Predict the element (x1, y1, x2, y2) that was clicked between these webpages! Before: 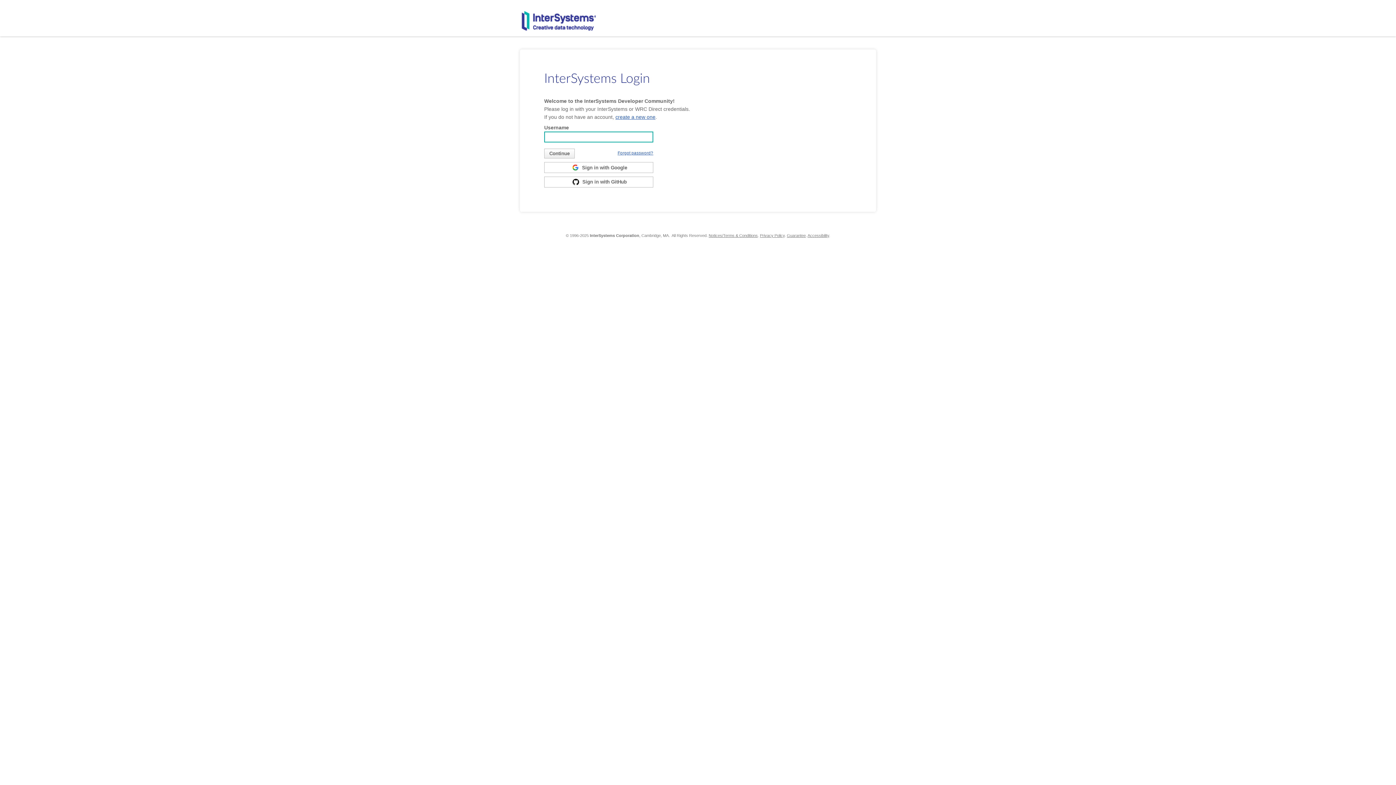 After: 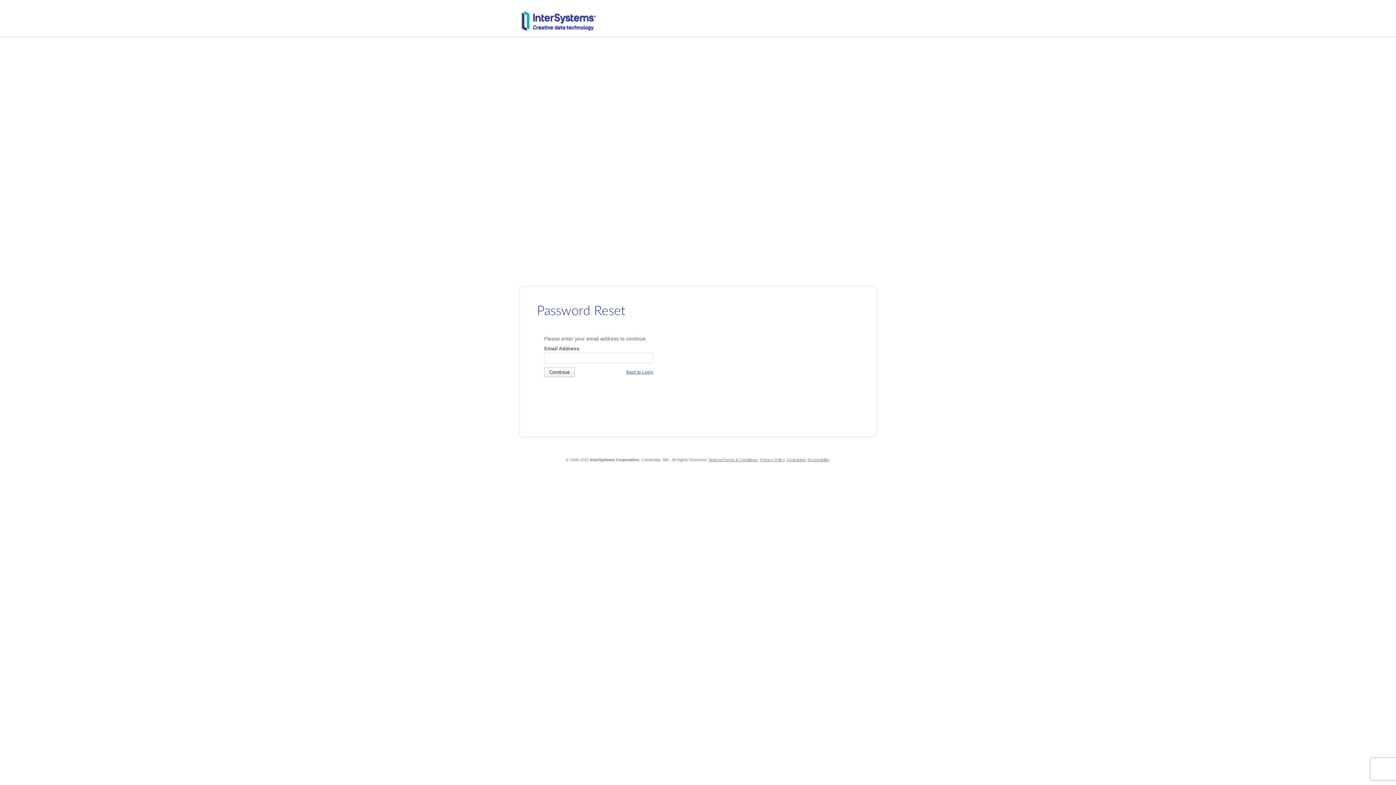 Action: bbox: (613, 148, 653, 158) label: Forgot password?